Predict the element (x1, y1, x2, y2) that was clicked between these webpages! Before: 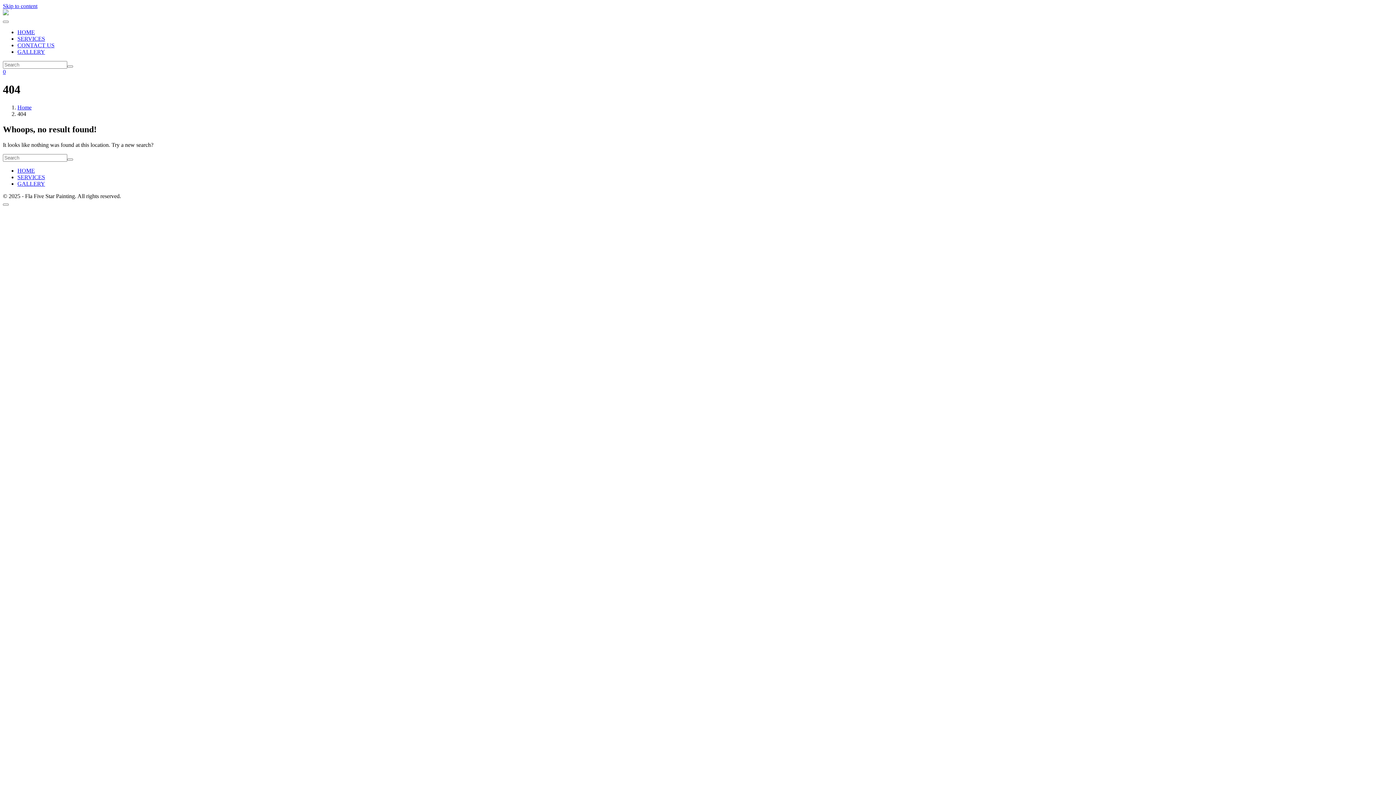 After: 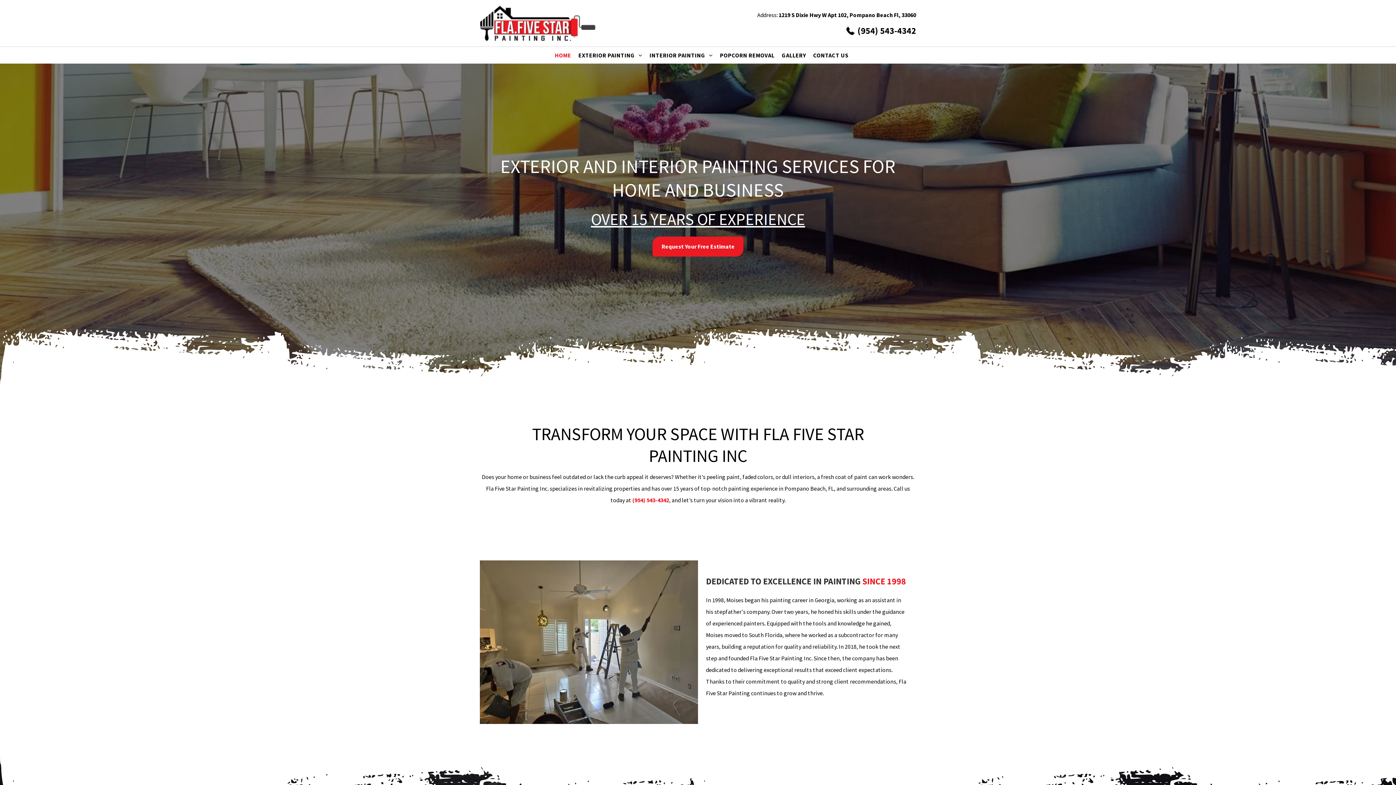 Action: bbox: (67, 158, 73, 160)